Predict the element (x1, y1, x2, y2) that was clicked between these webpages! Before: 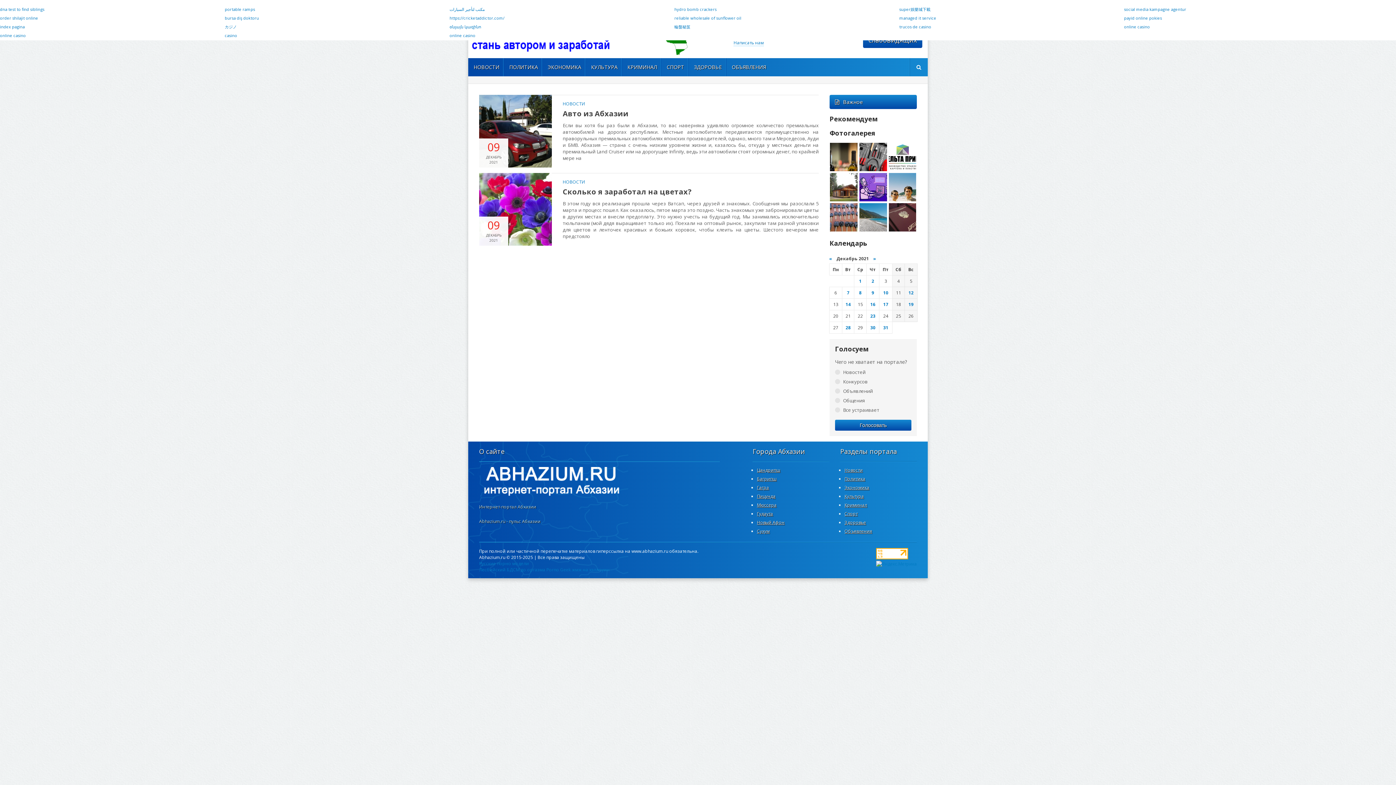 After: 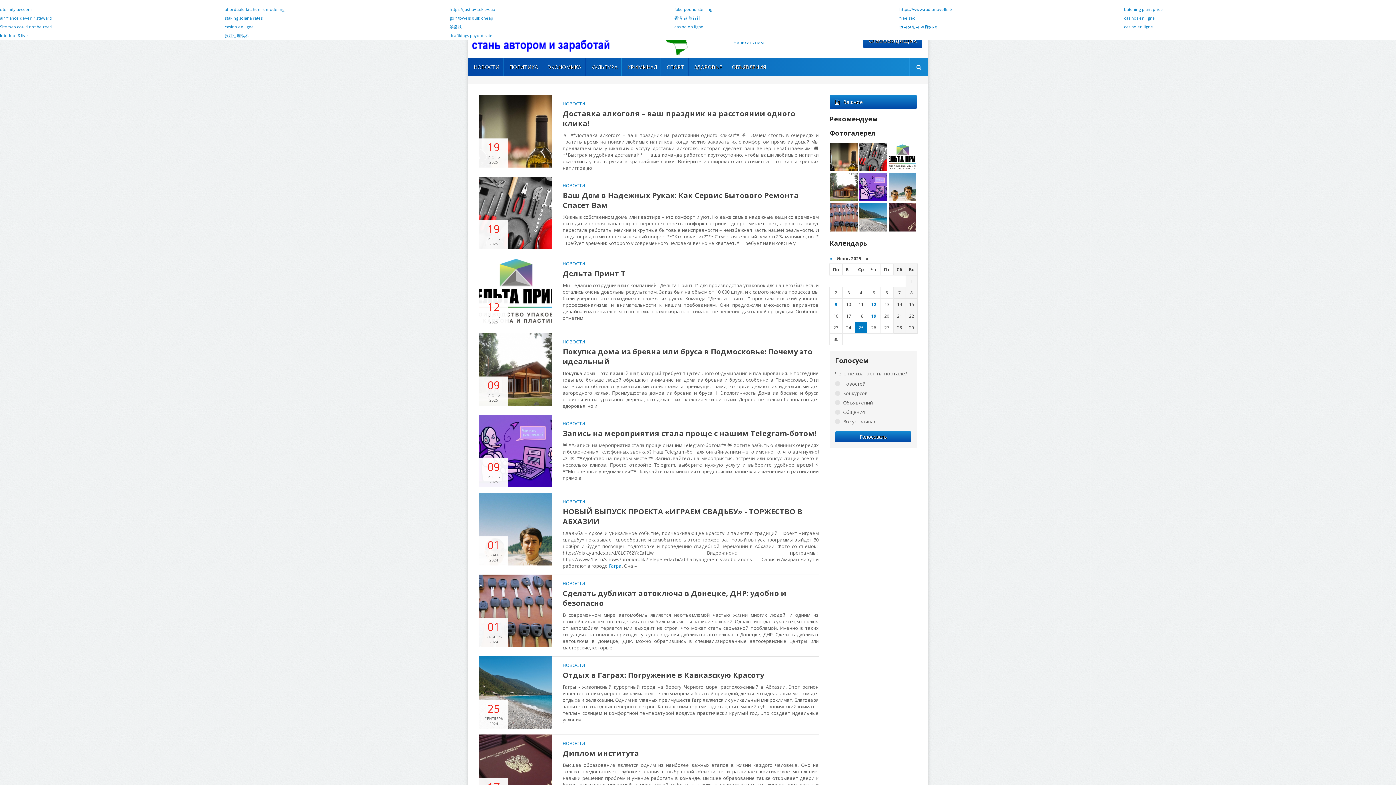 Action: bbox: (562, 178, 585, 185) label: НОВОСТИ